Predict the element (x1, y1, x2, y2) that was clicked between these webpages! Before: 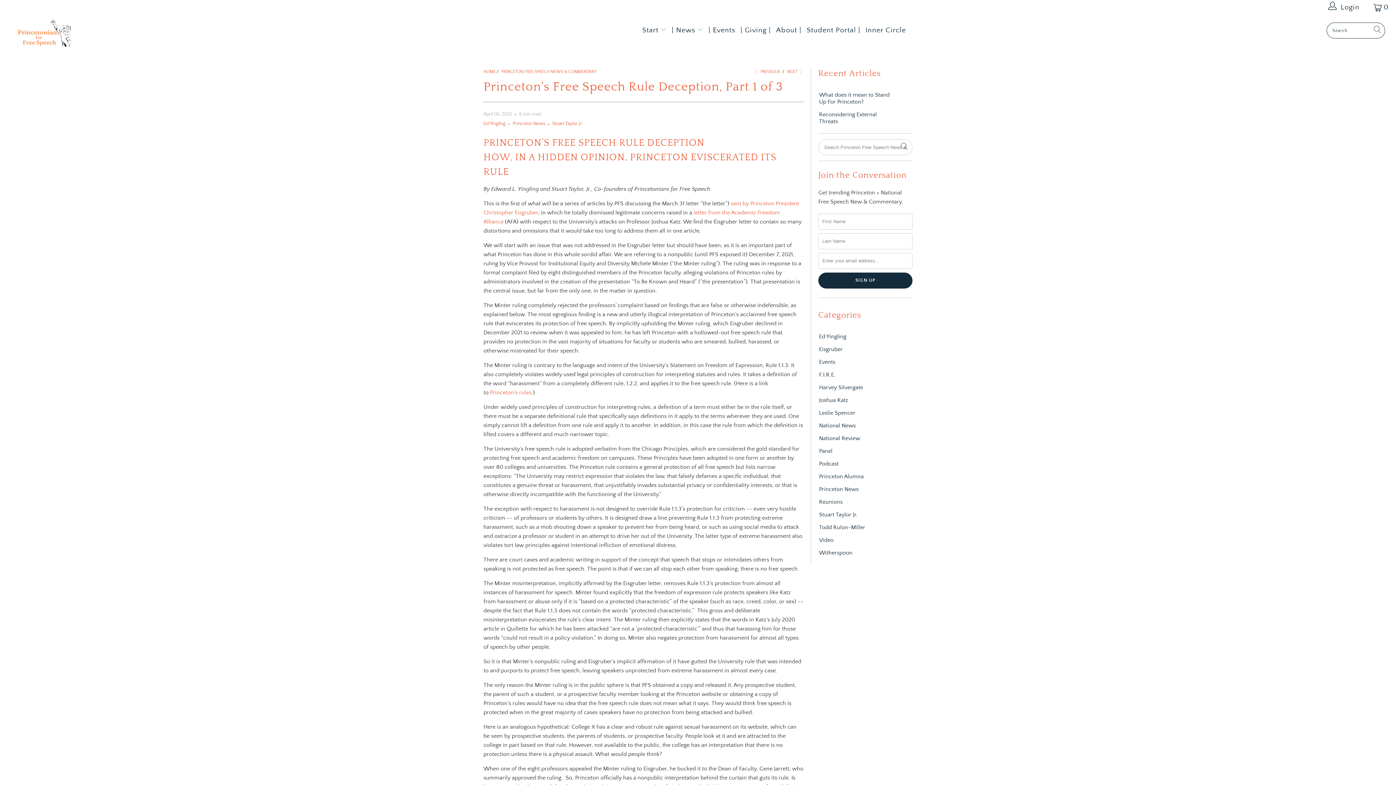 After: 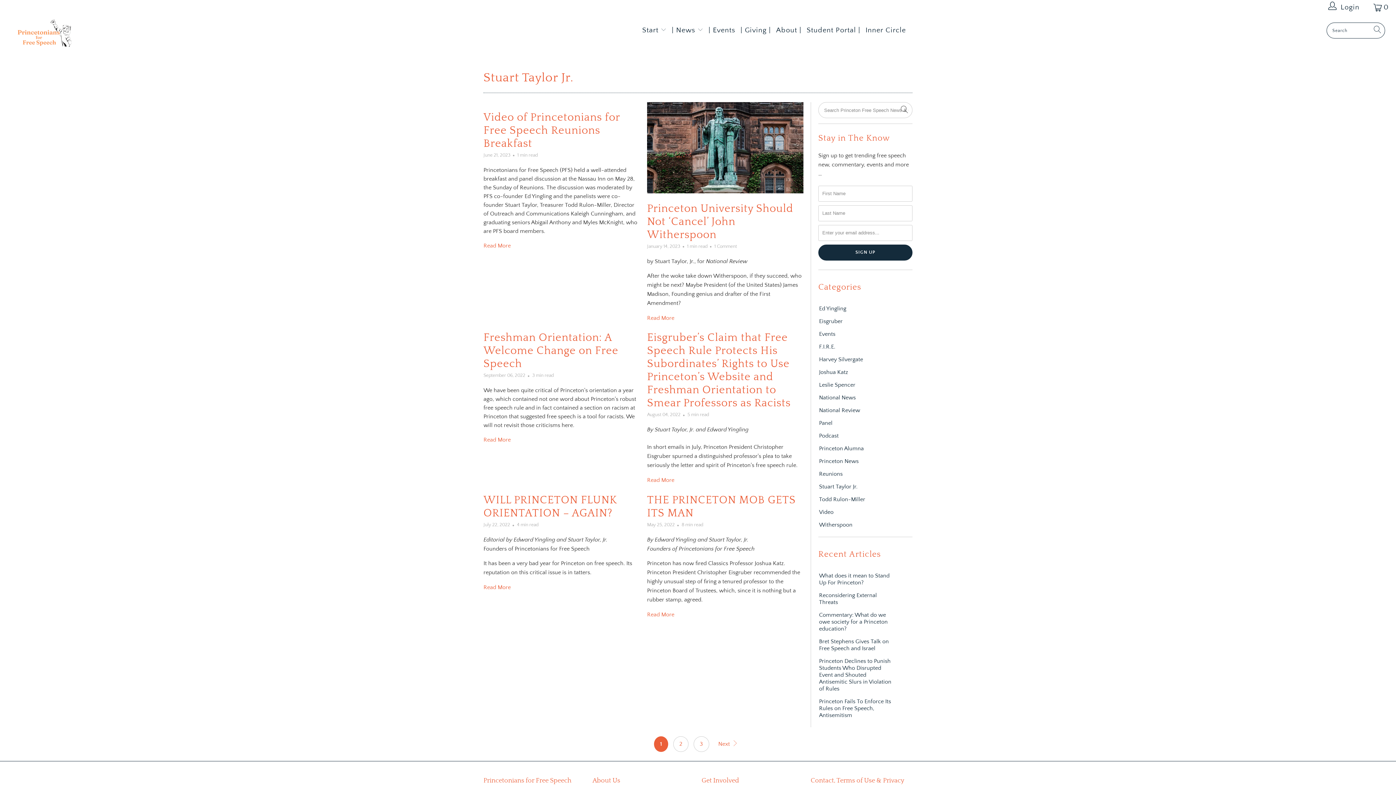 Action: label: Stuart Taylor Jr. bbox: (818, 511, 857, 518)